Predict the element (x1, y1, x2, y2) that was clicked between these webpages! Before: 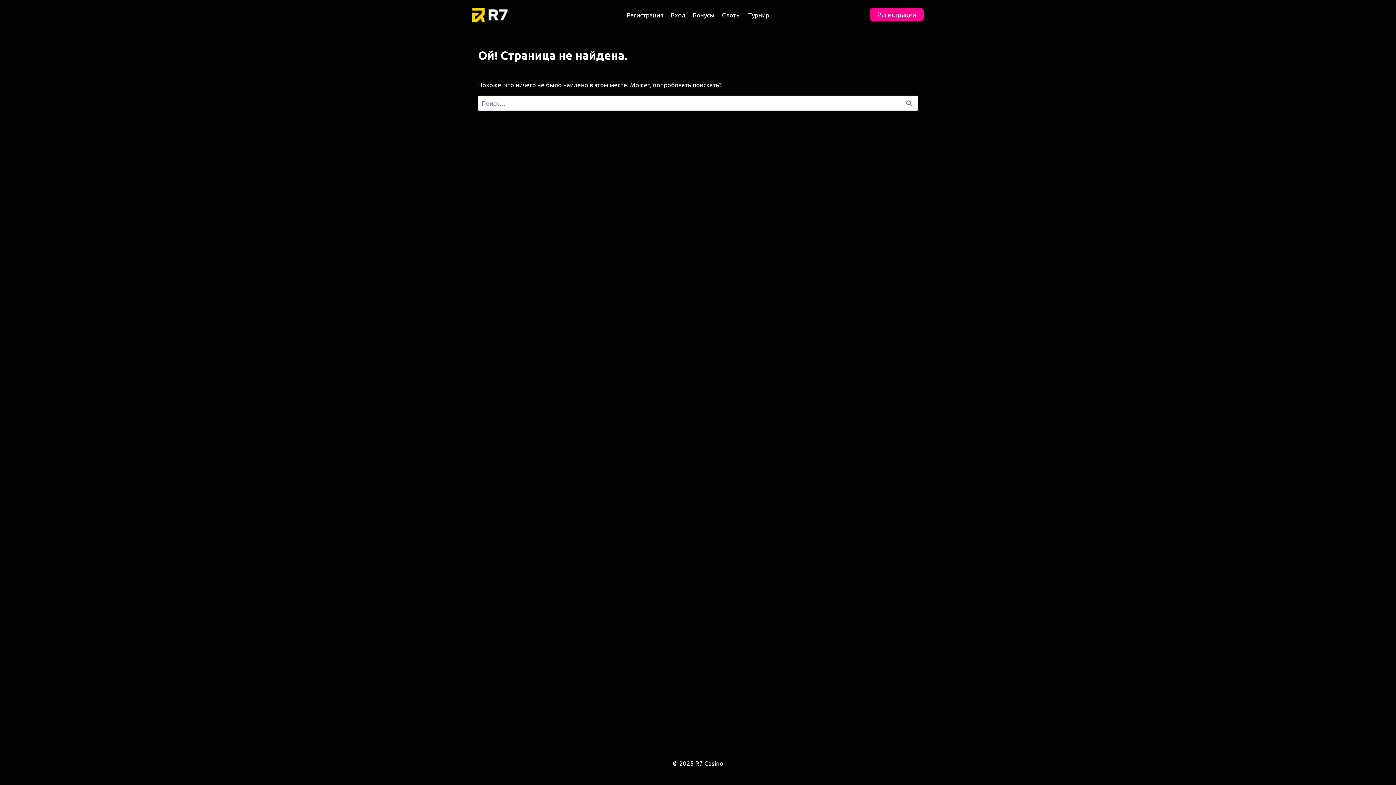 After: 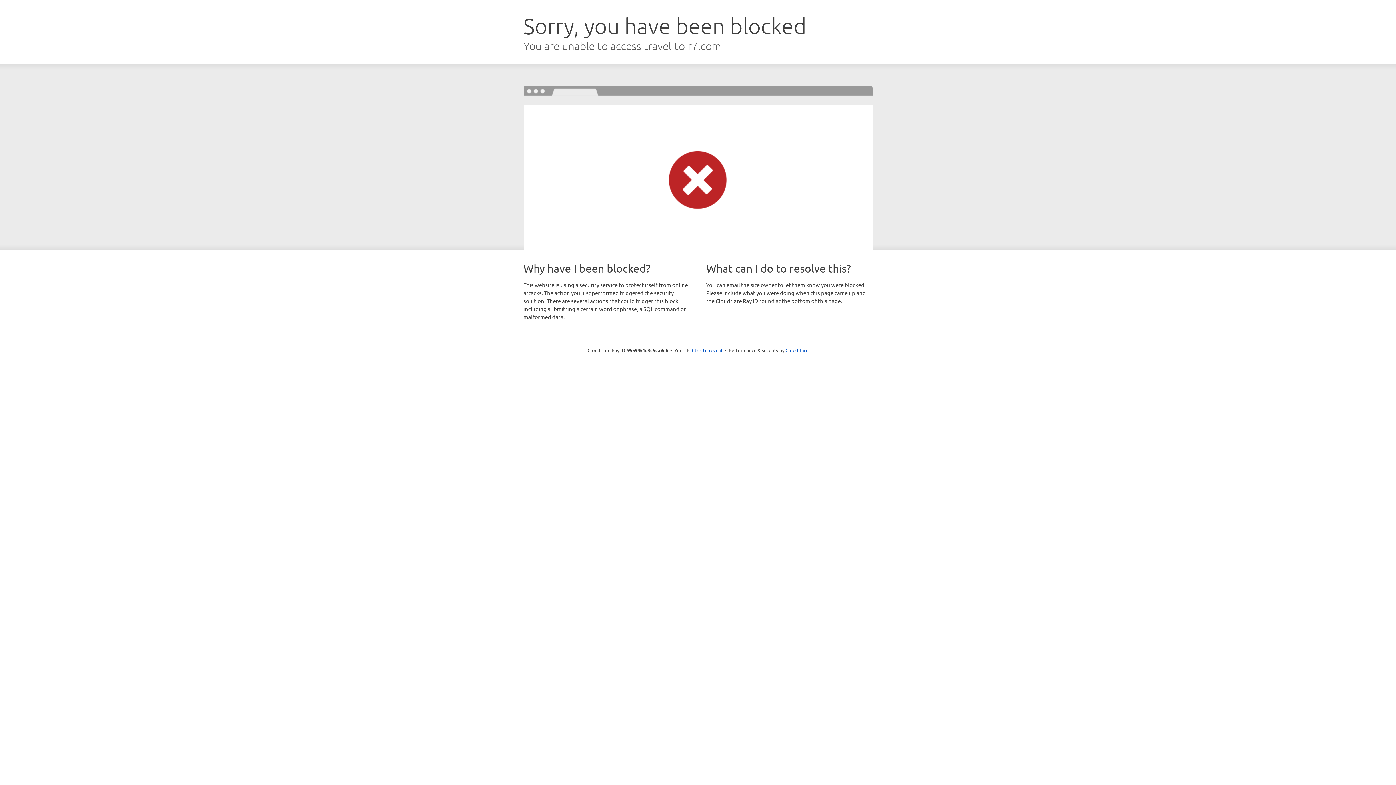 Action: label: Вход bbox: (667, 5, 689, 23)